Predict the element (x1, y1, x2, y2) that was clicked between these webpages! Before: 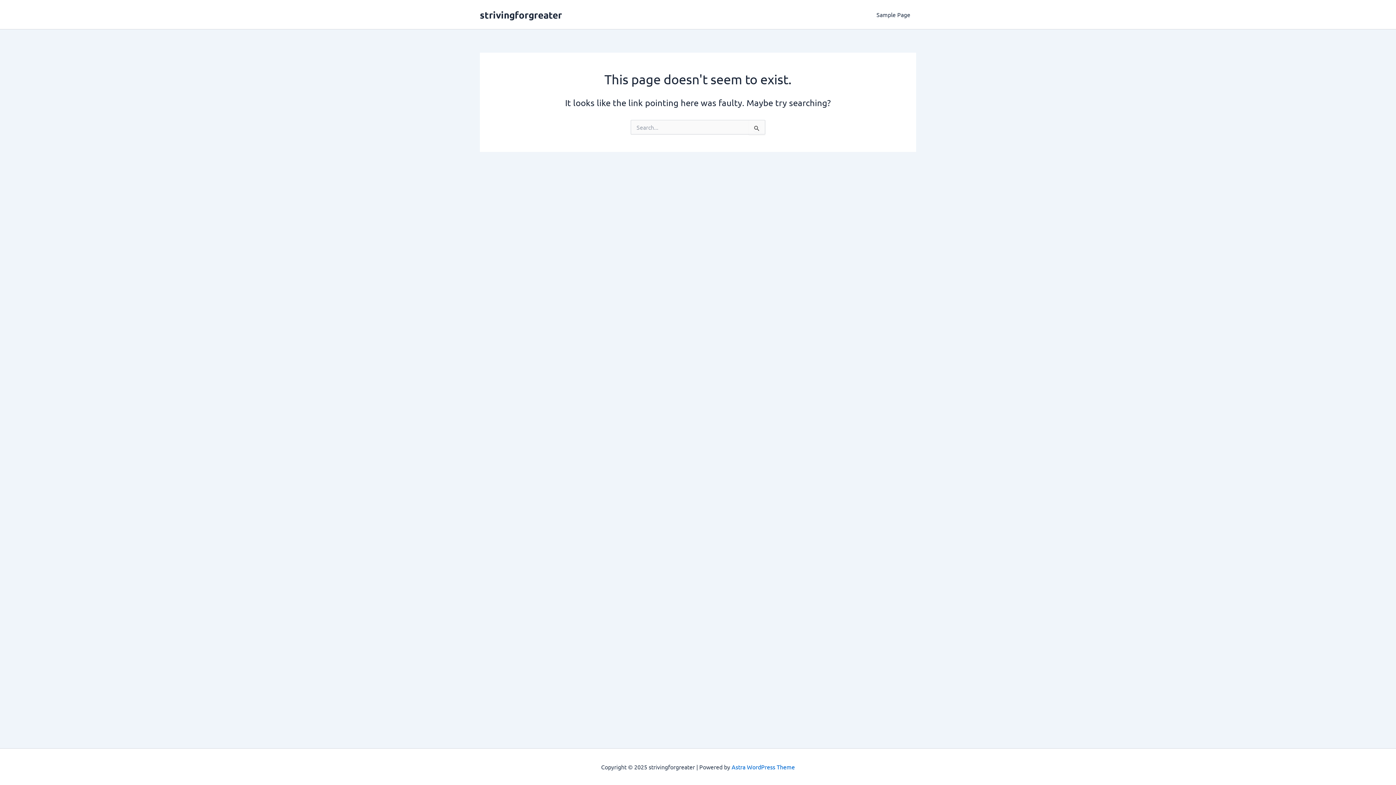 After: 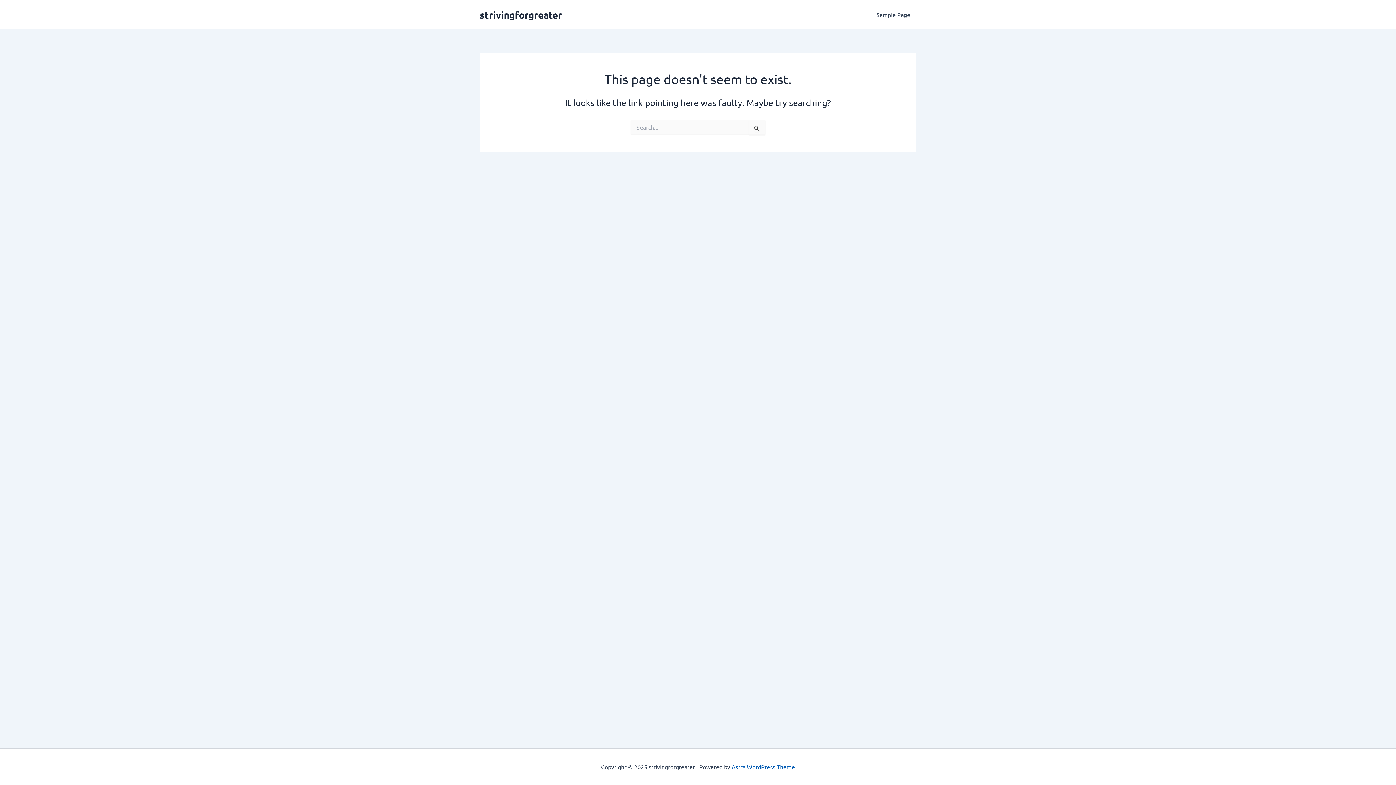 Action: bbox: (731, 763, 795, 770) label: Astra WordPress Theme